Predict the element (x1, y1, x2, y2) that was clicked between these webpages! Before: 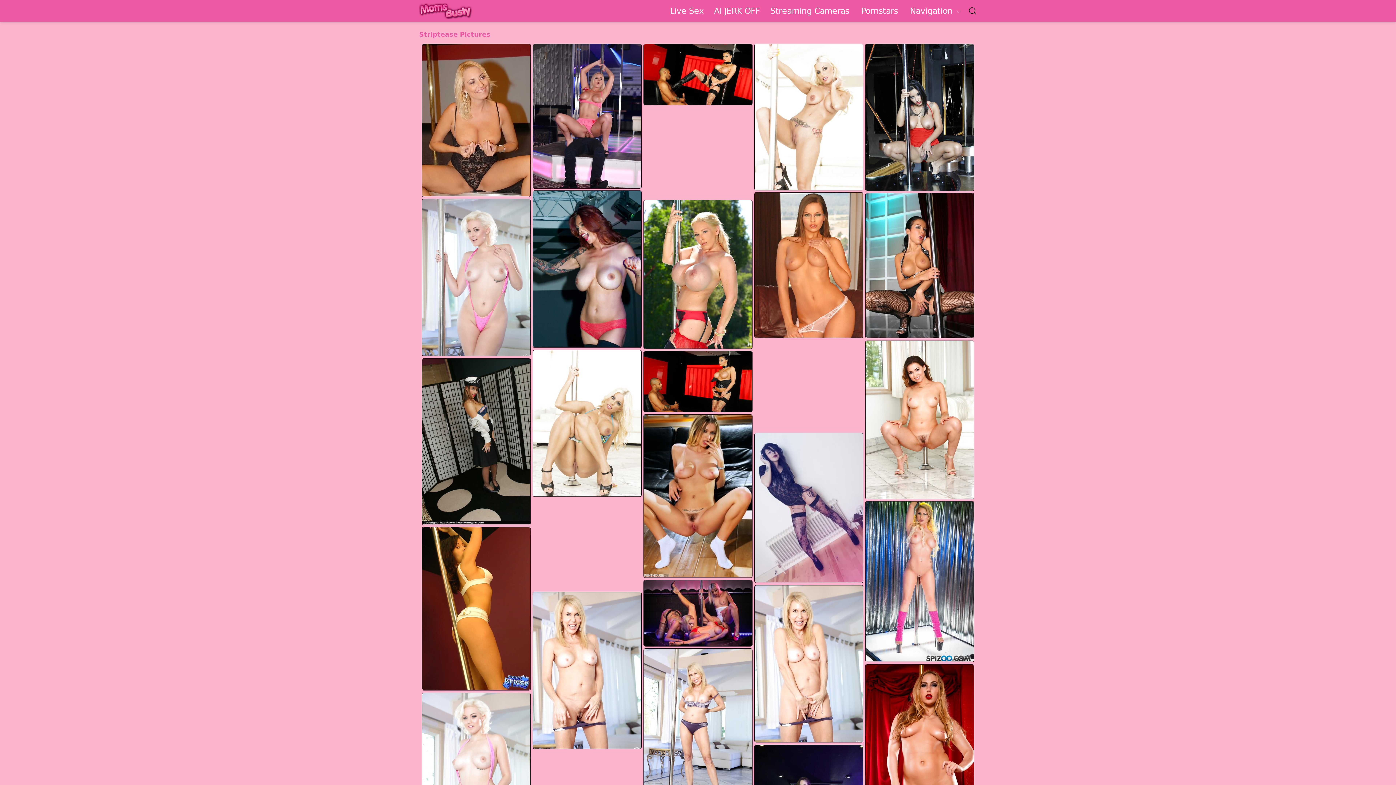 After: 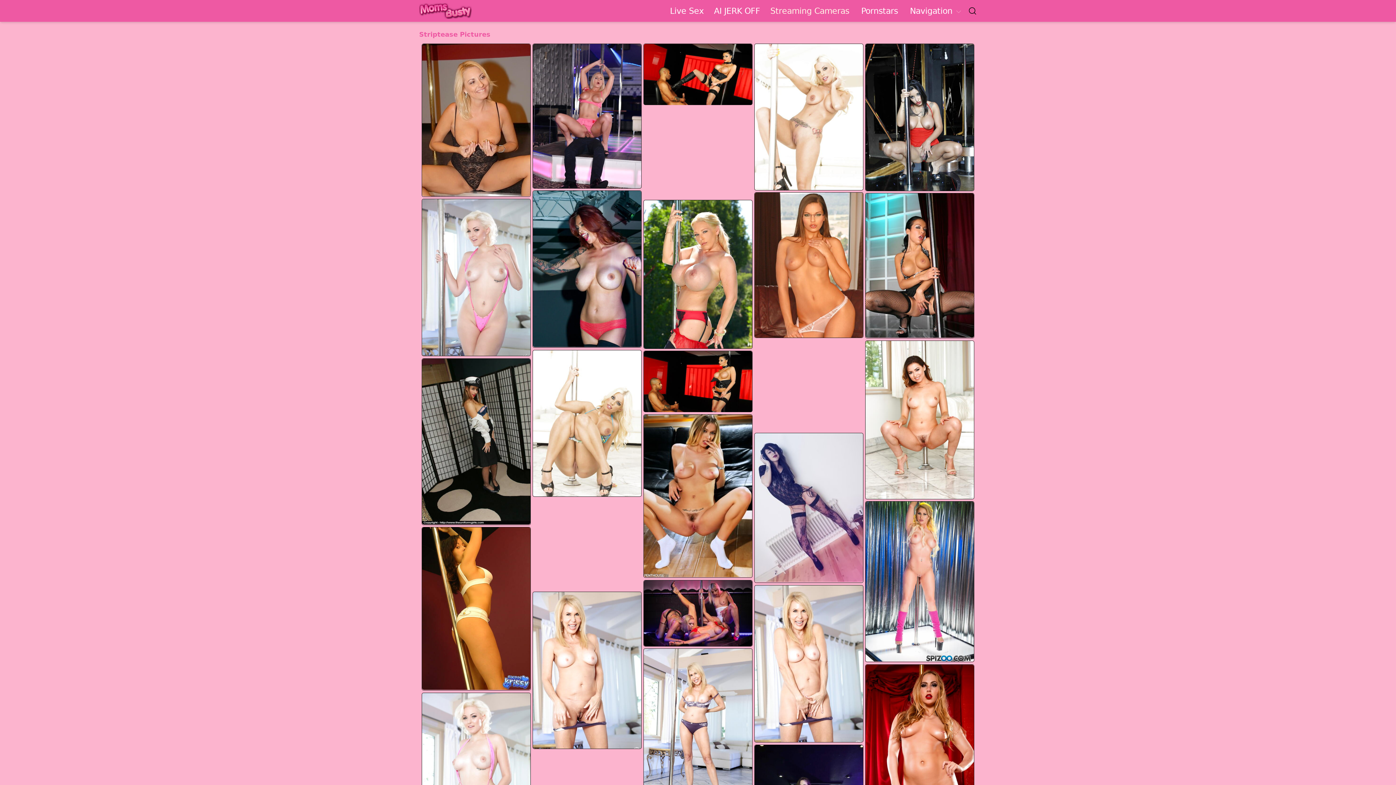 Action: bbox: (770, 4, 849, 16) label: Streaming Cameras